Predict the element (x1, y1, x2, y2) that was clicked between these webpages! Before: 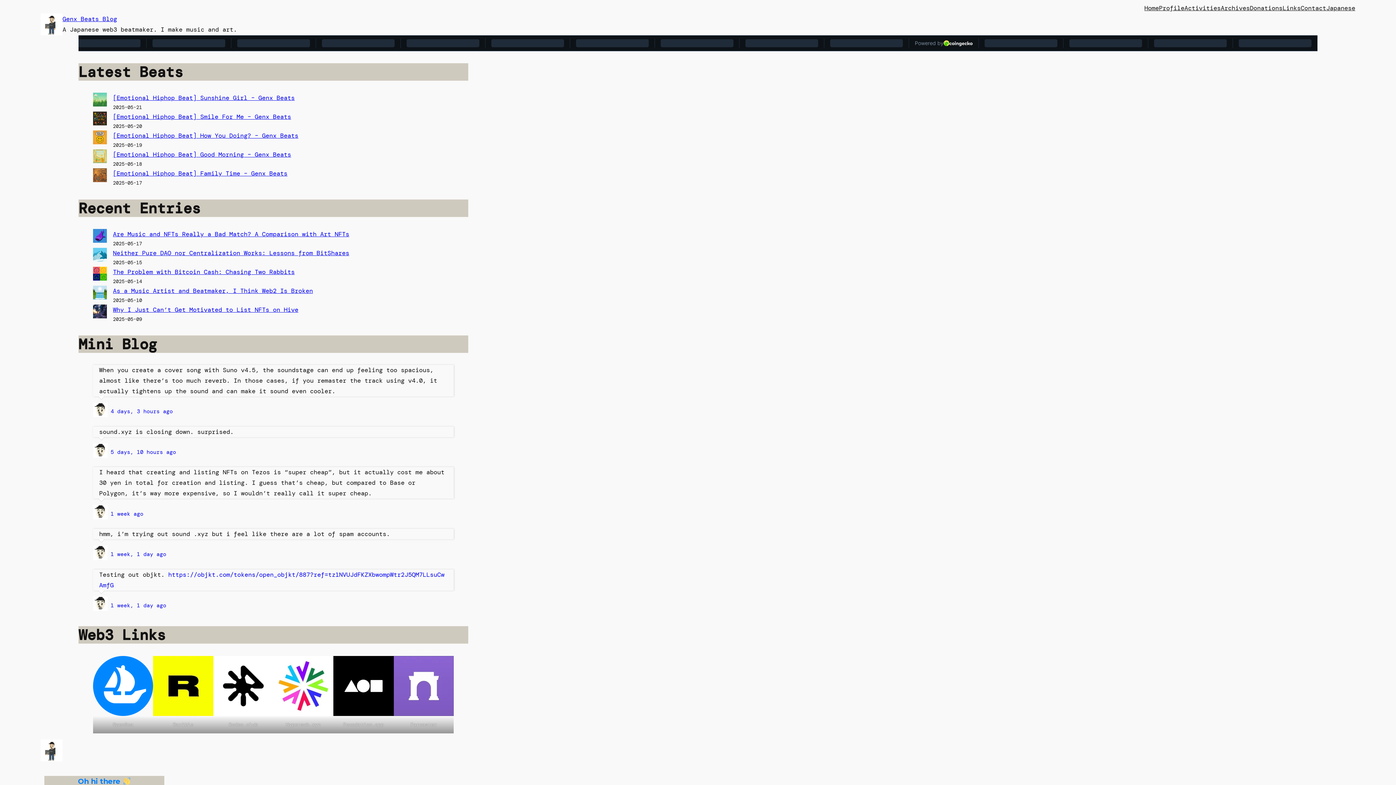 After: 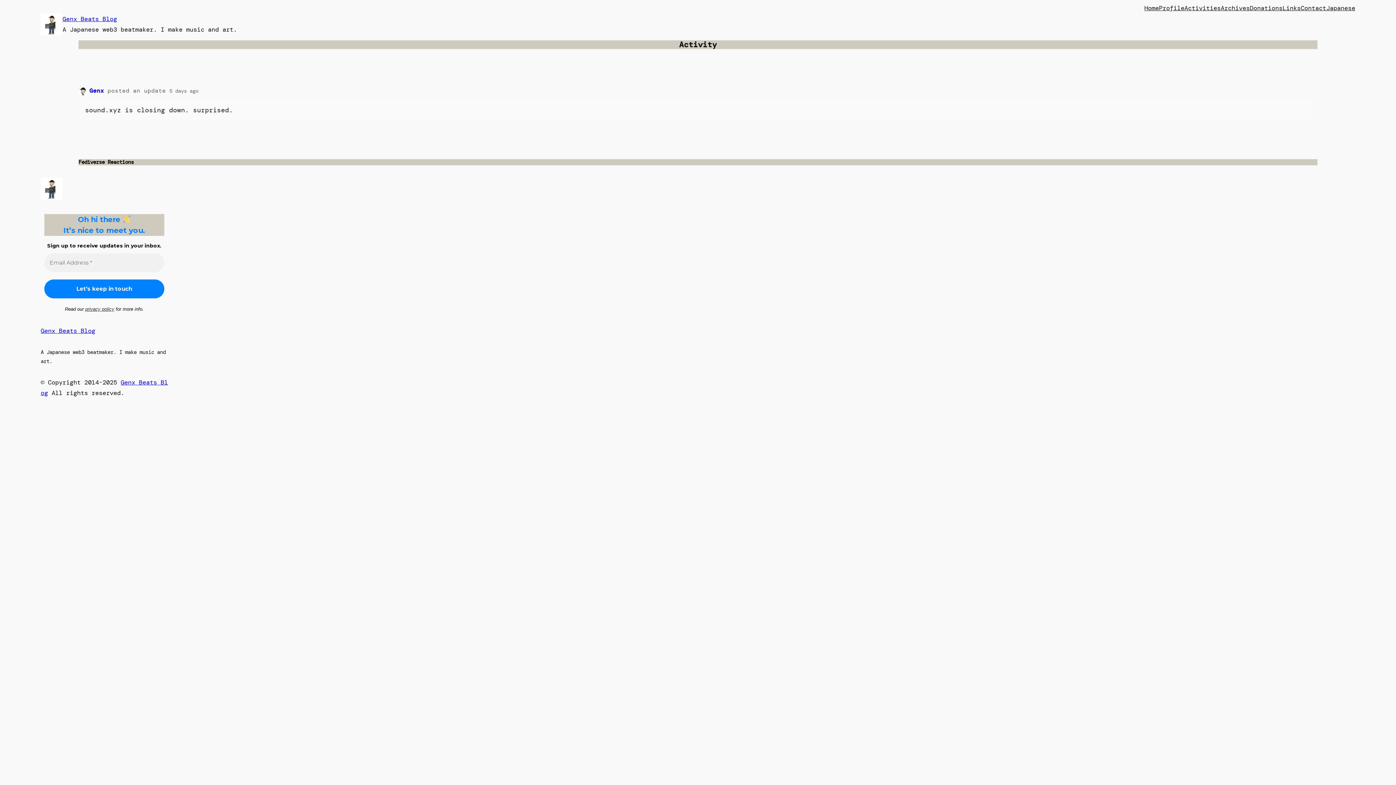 Action: bbox: (110, 447, 176, 457) label: 5 days, 10 hours ago